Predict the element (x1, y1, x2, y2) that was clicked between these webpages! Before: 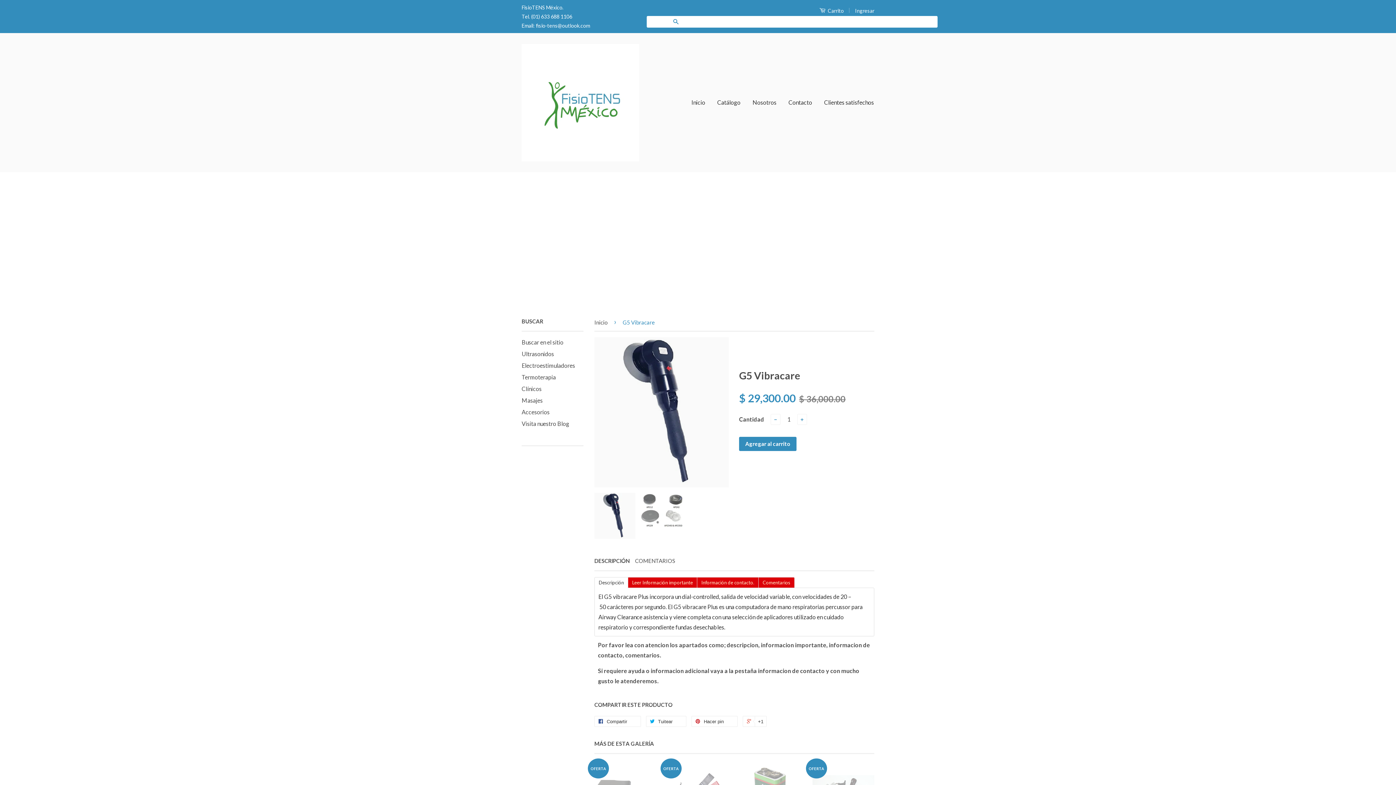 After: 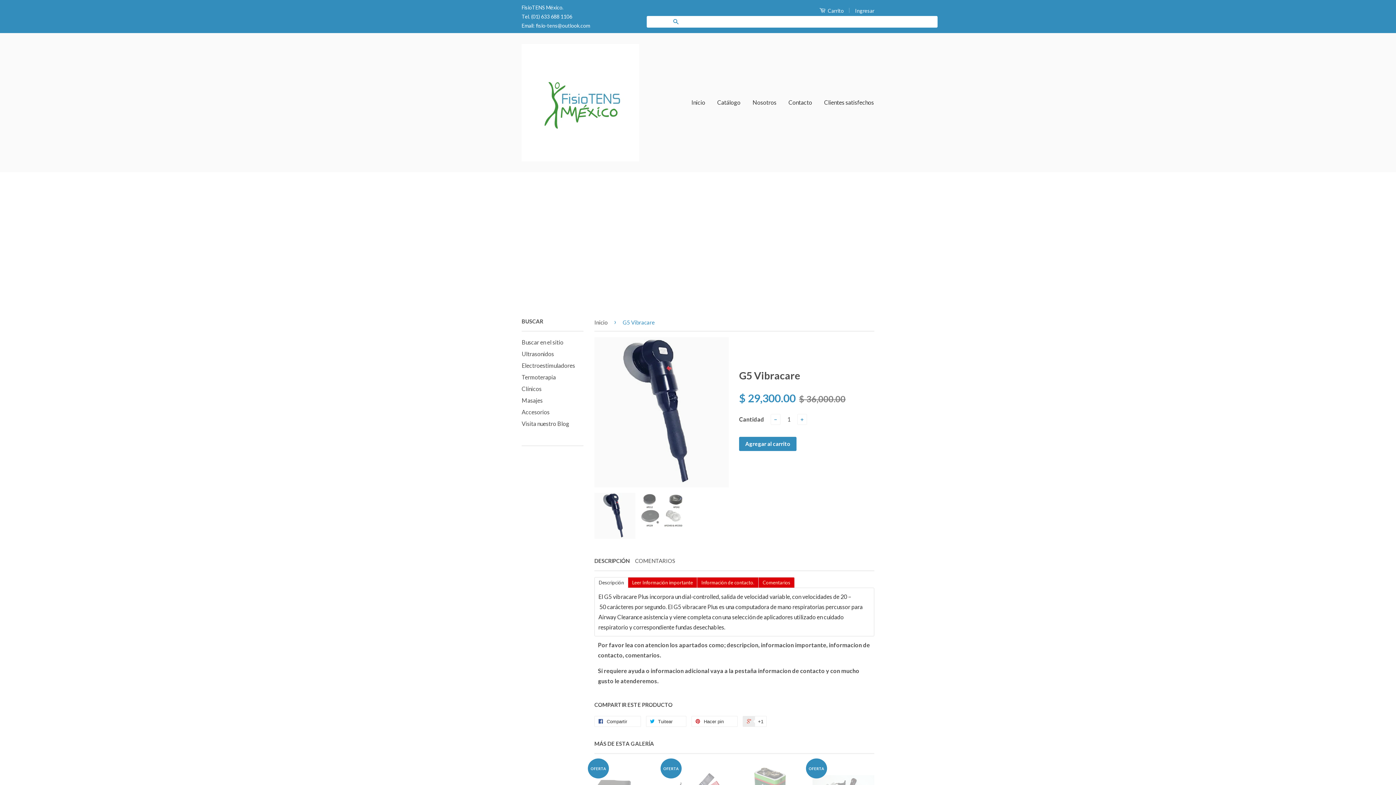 Action: label:  +1 bbox: (742, 716, 766, 727)